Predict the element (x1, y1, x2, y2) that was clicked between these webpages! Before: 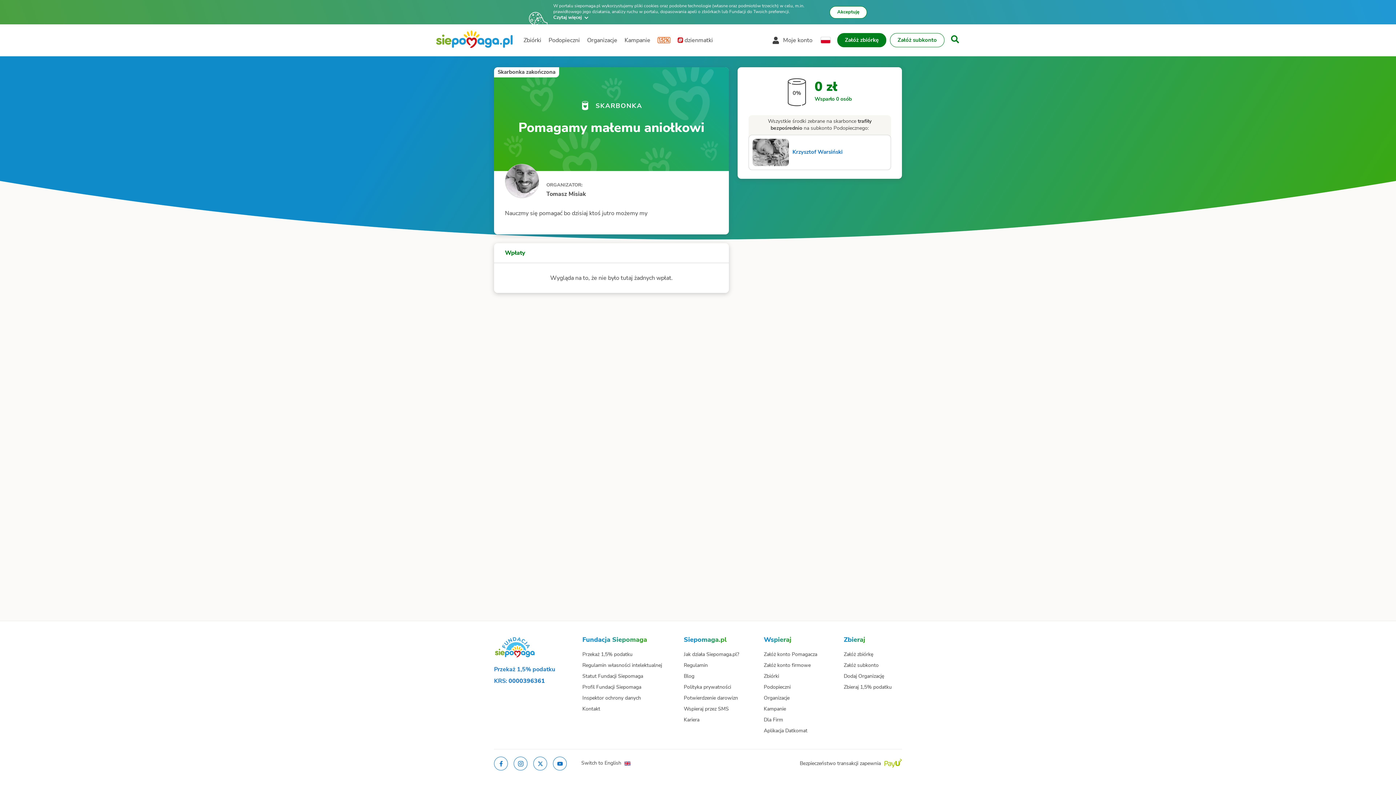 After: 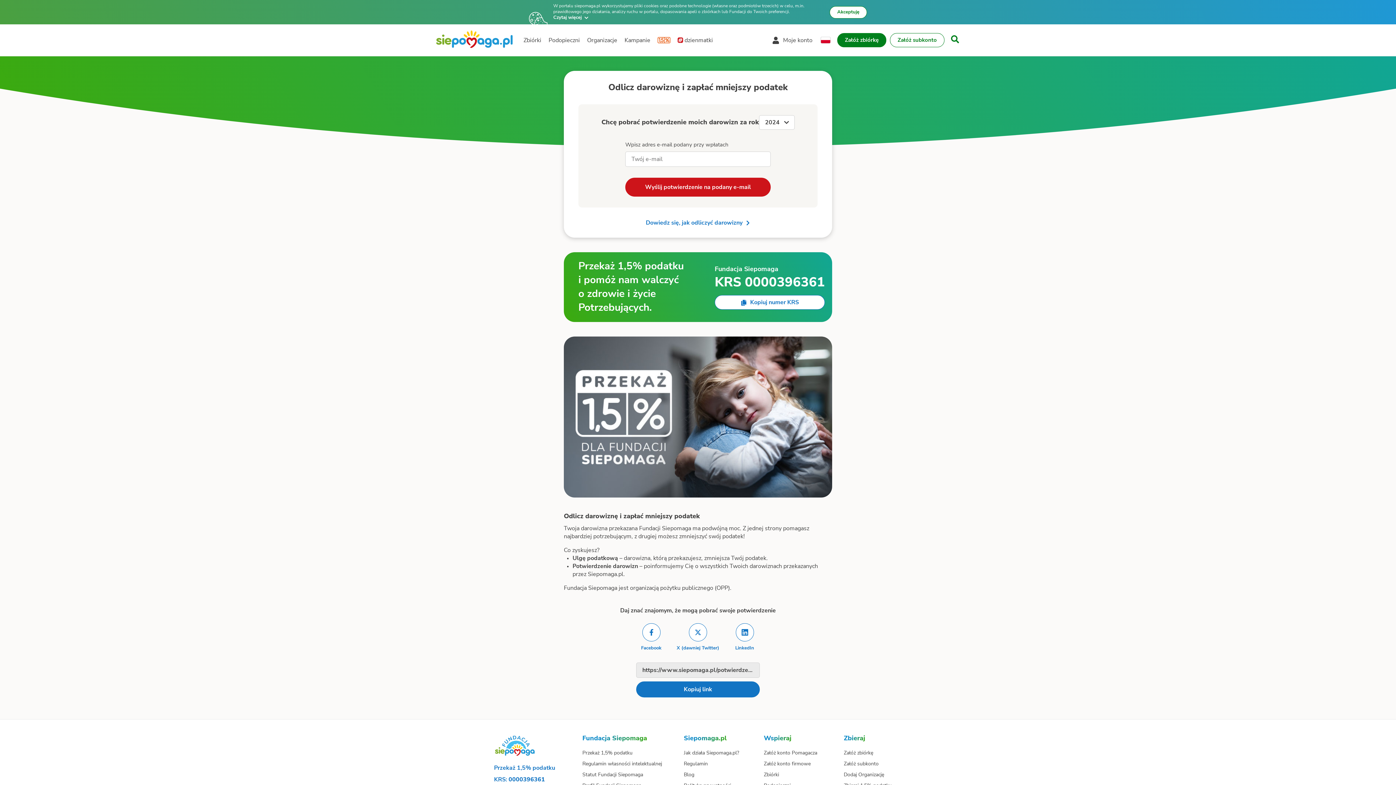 Action: bbox: (684, 695, 738, 702) label: Potwierdzenie darowizn